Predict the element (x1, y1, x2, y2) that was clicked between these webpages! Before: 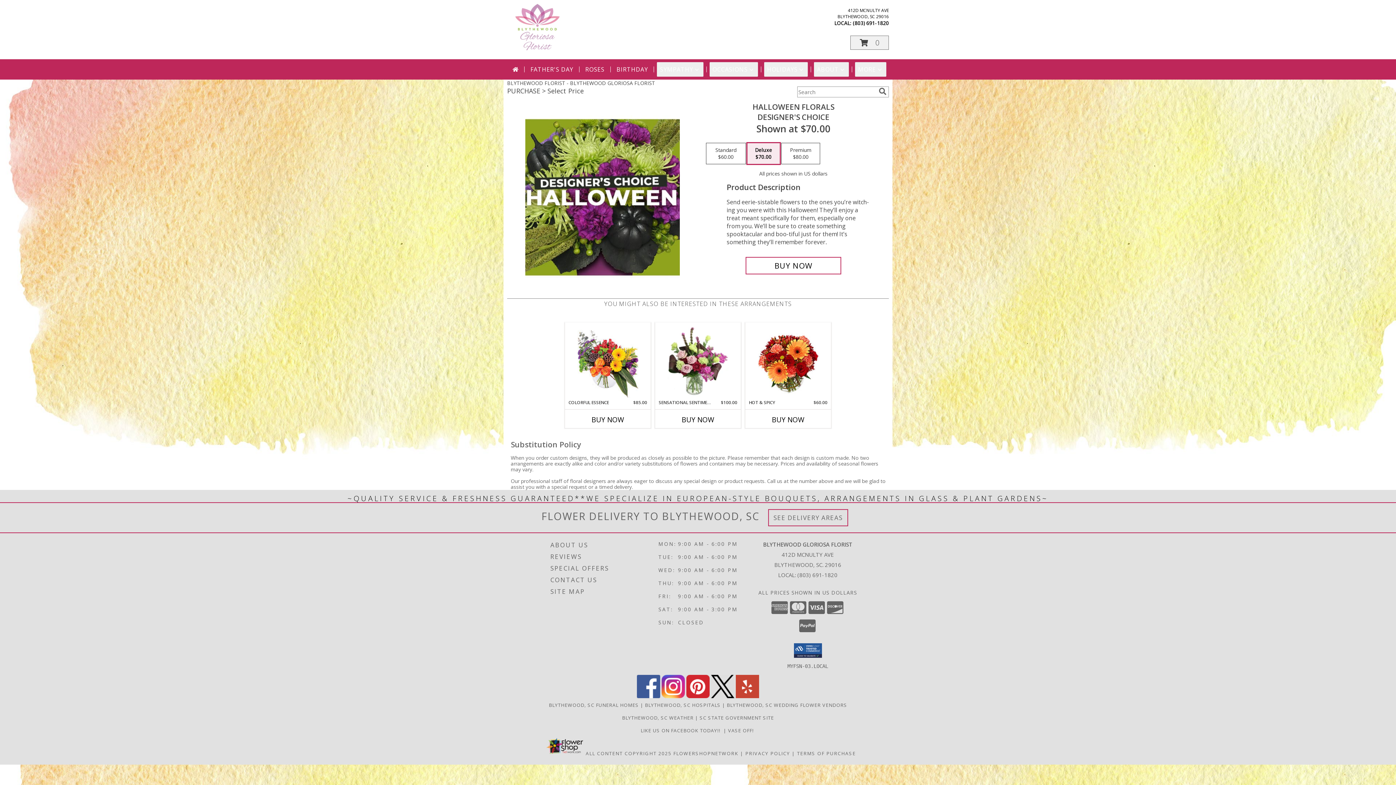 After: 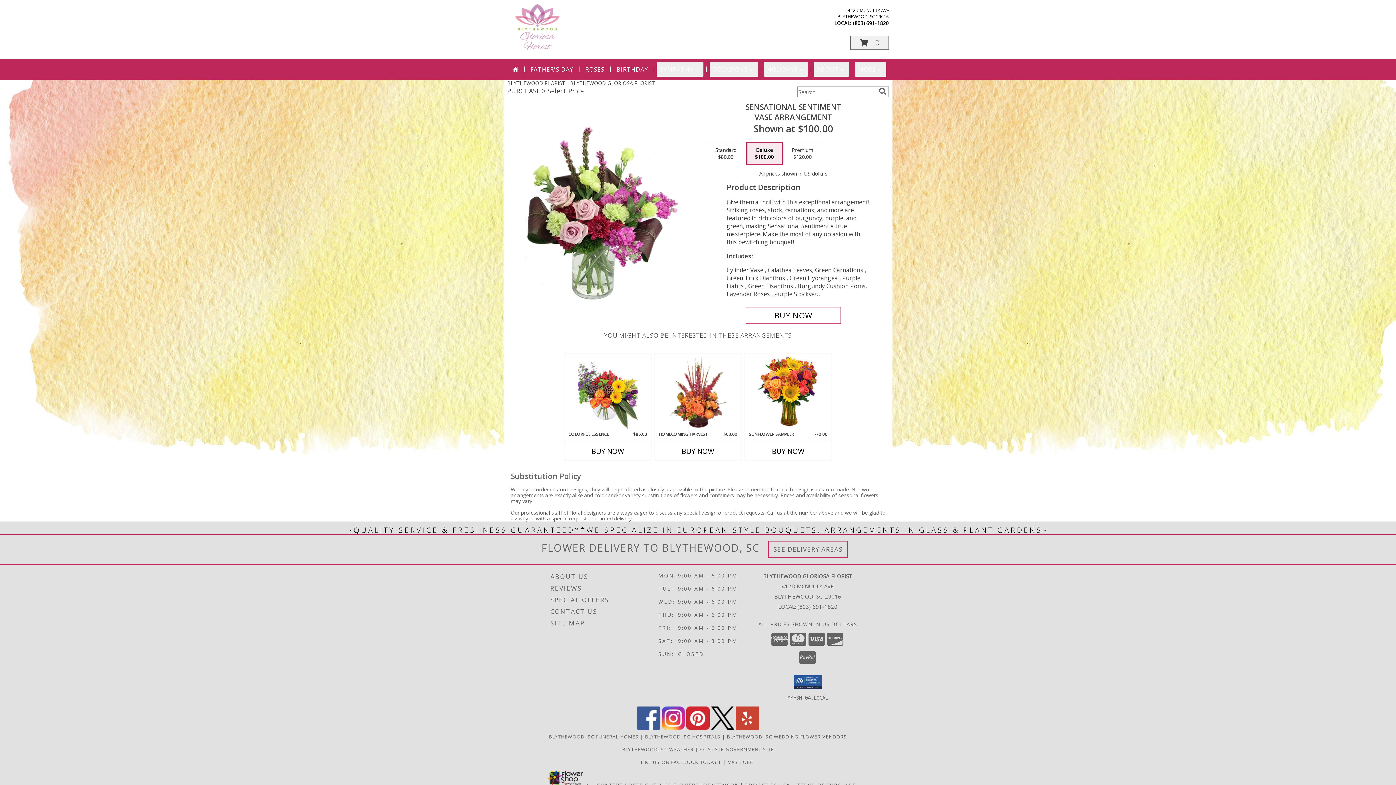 Action: label: View Sensational Sentiment Vase Arrangement Info bbox: (667, 324, 728, 397)